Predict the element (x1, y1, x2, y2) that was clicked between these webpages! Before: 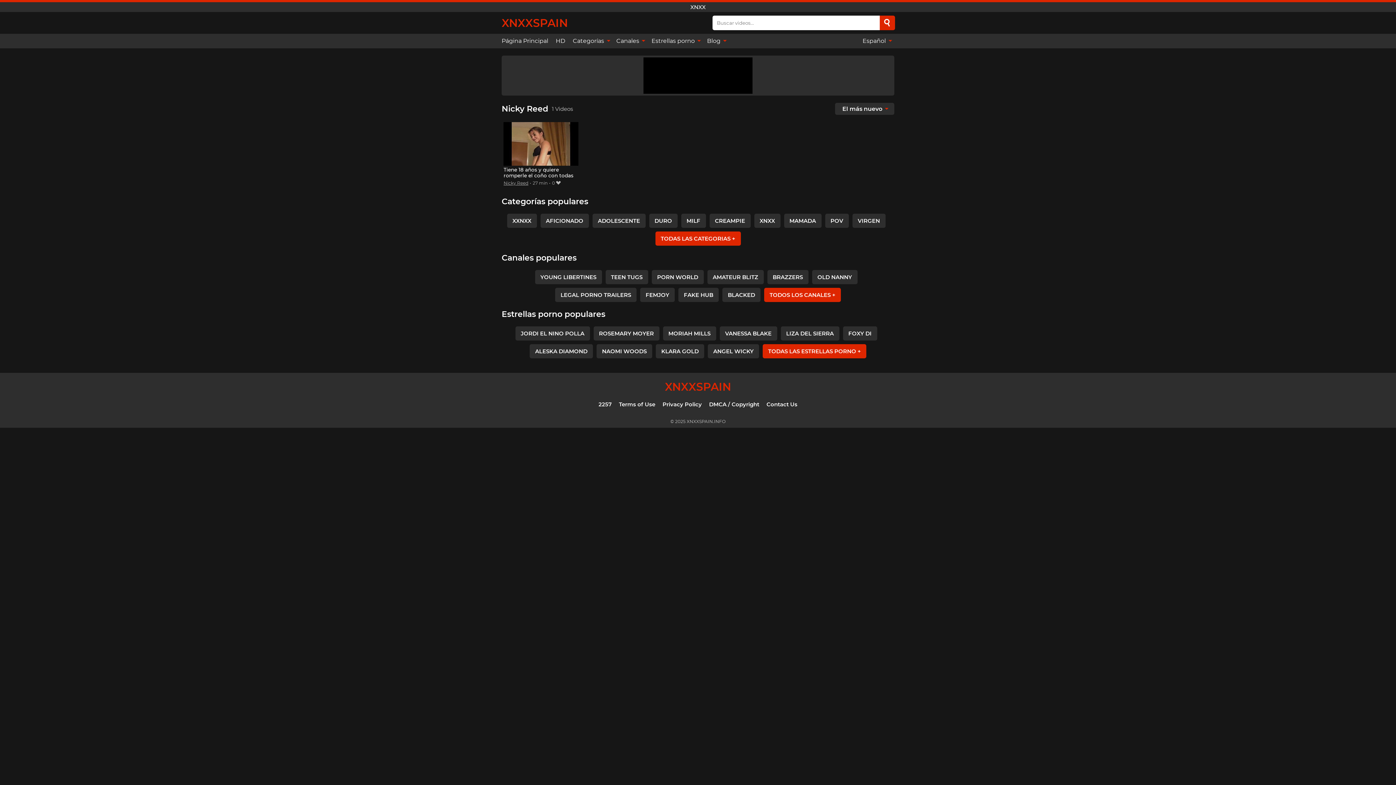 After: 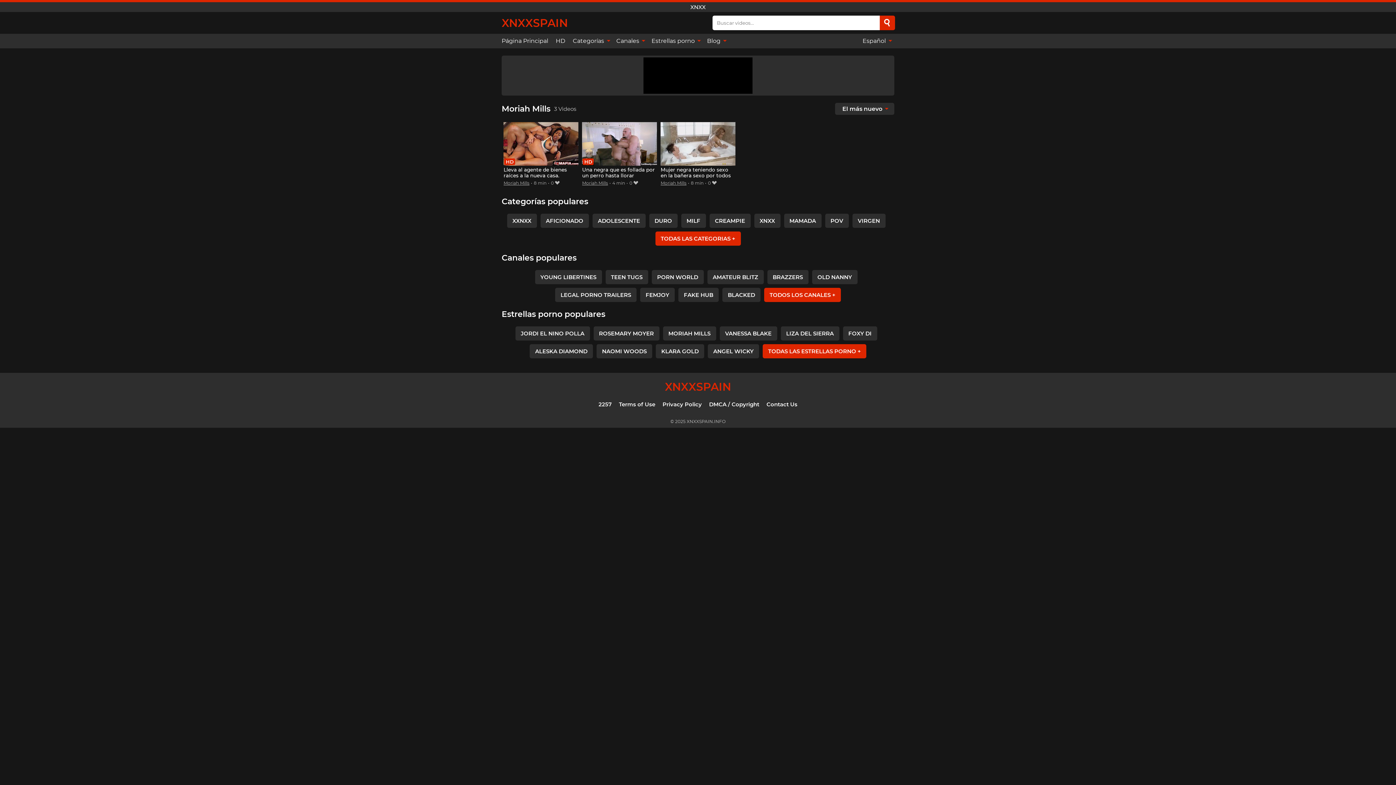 Action: bbox: (663, 326, 716, 340) label: MORIAH MILLS